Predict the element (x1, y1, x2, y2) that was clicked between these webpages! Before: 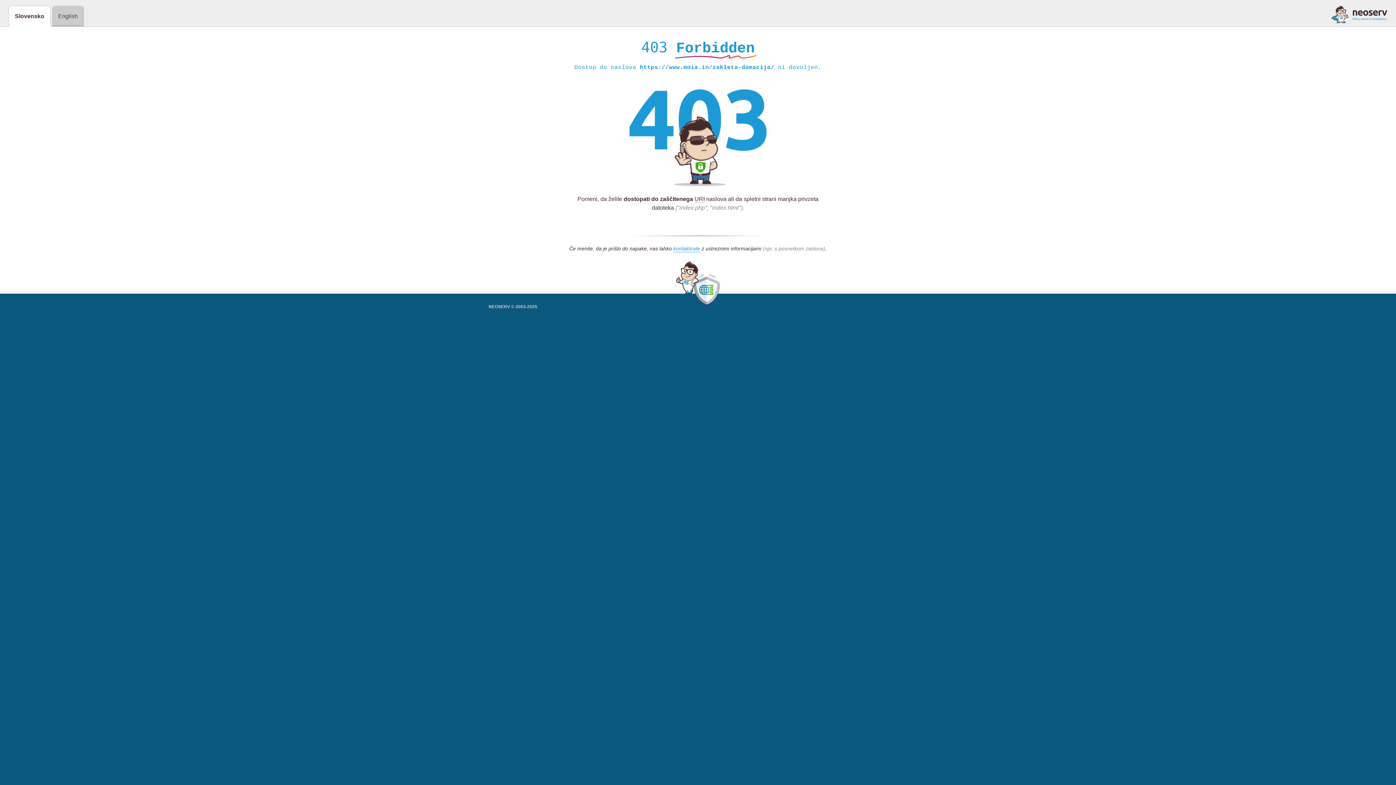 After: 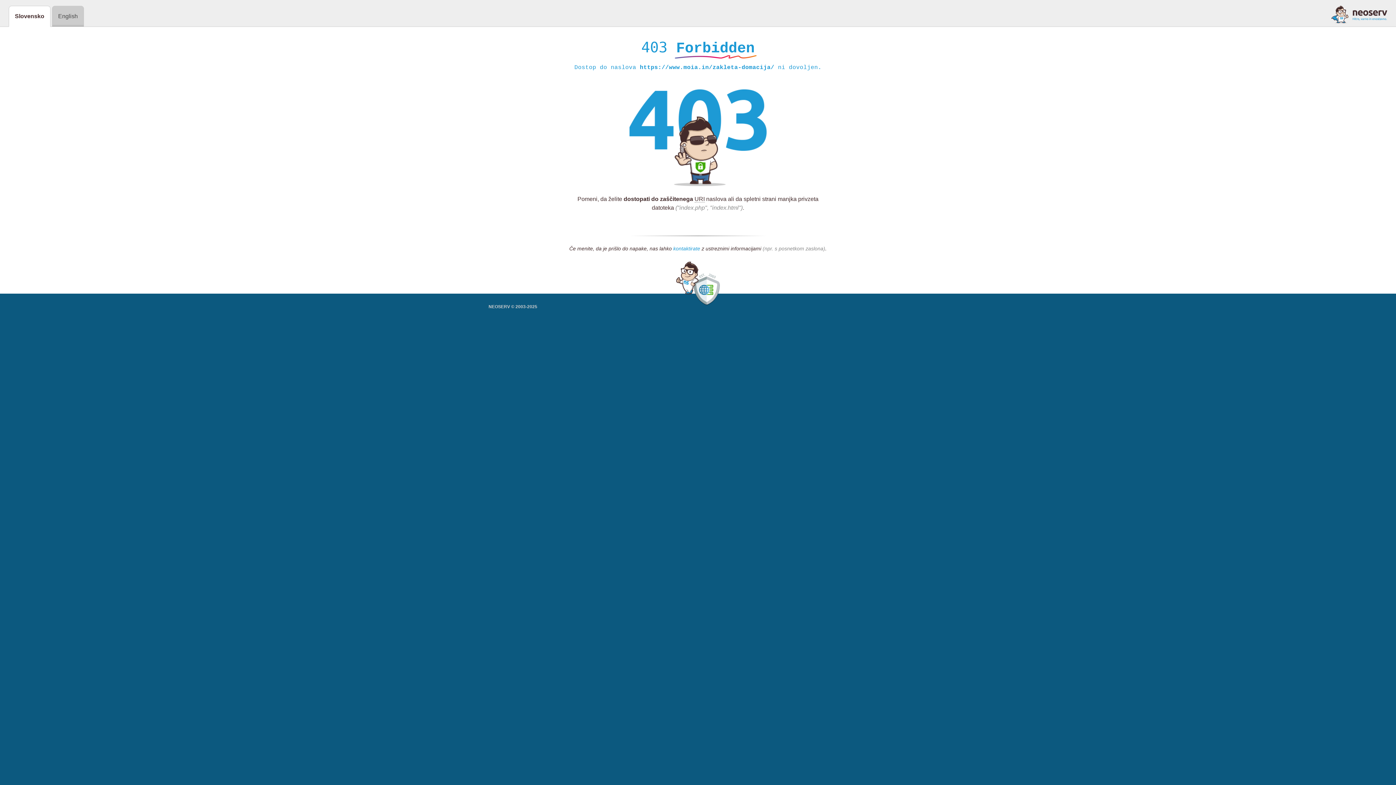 Action: bbox: (673, 245, 700, 252) label: kontaktirate